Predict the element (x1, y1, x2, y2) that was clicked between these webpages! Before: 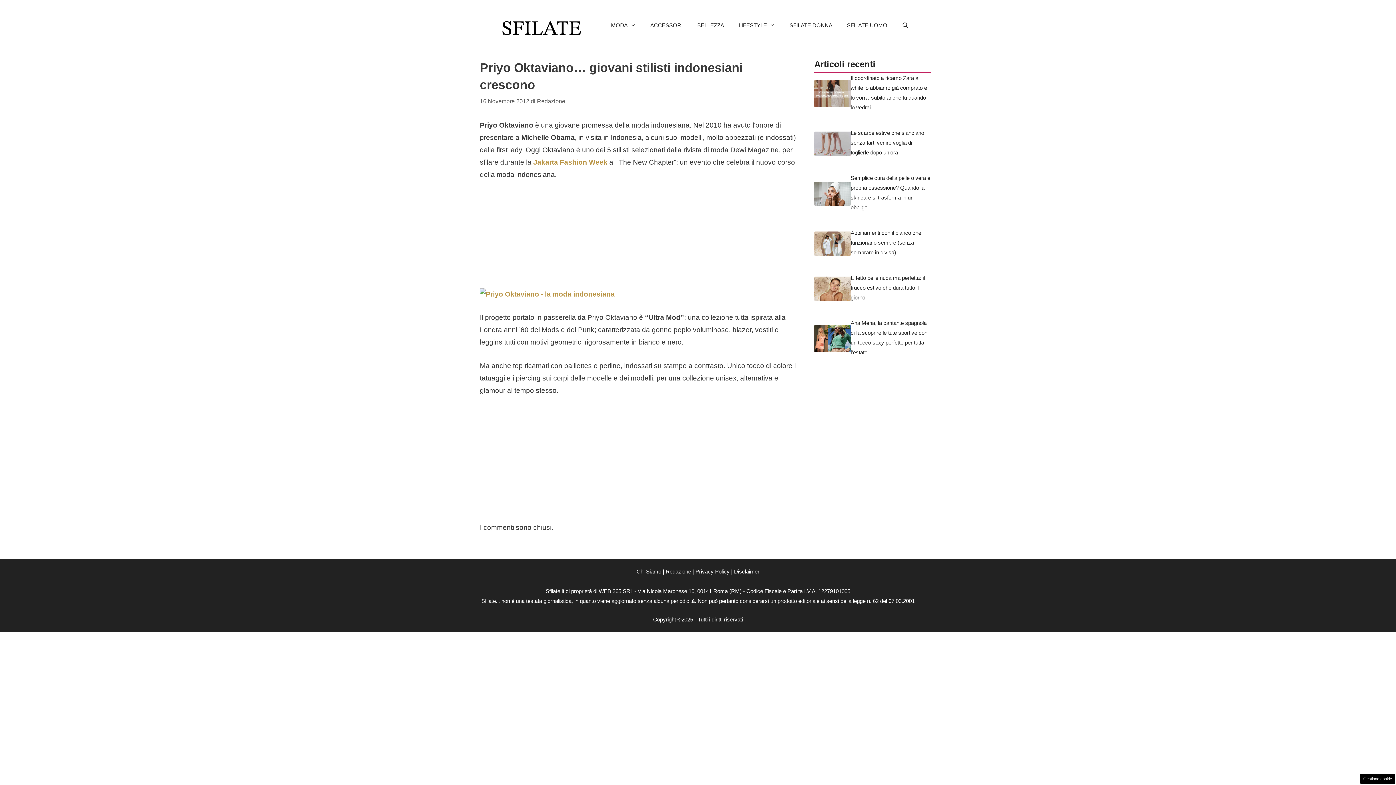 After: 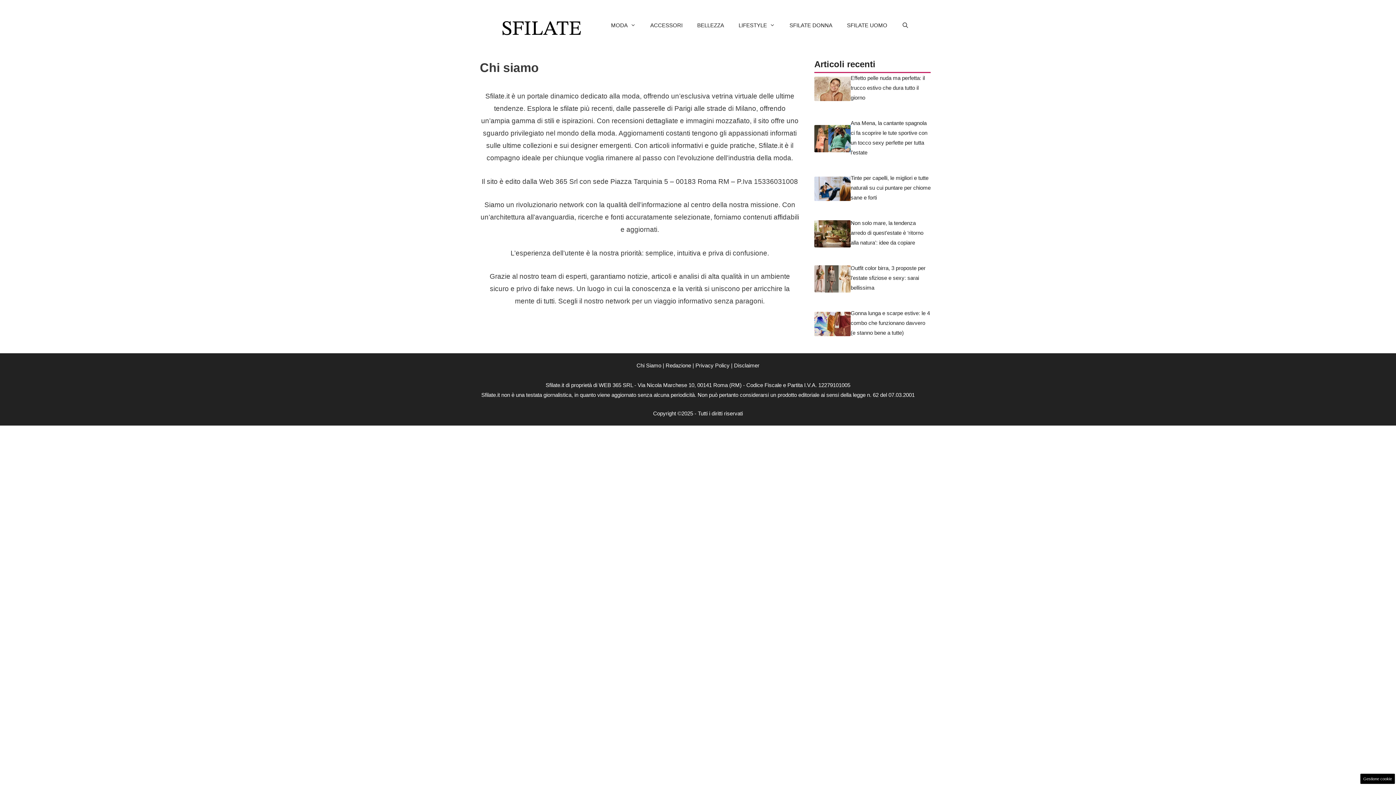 Action: label: Chi Siamo bbox: (636, 568, 661, 575)